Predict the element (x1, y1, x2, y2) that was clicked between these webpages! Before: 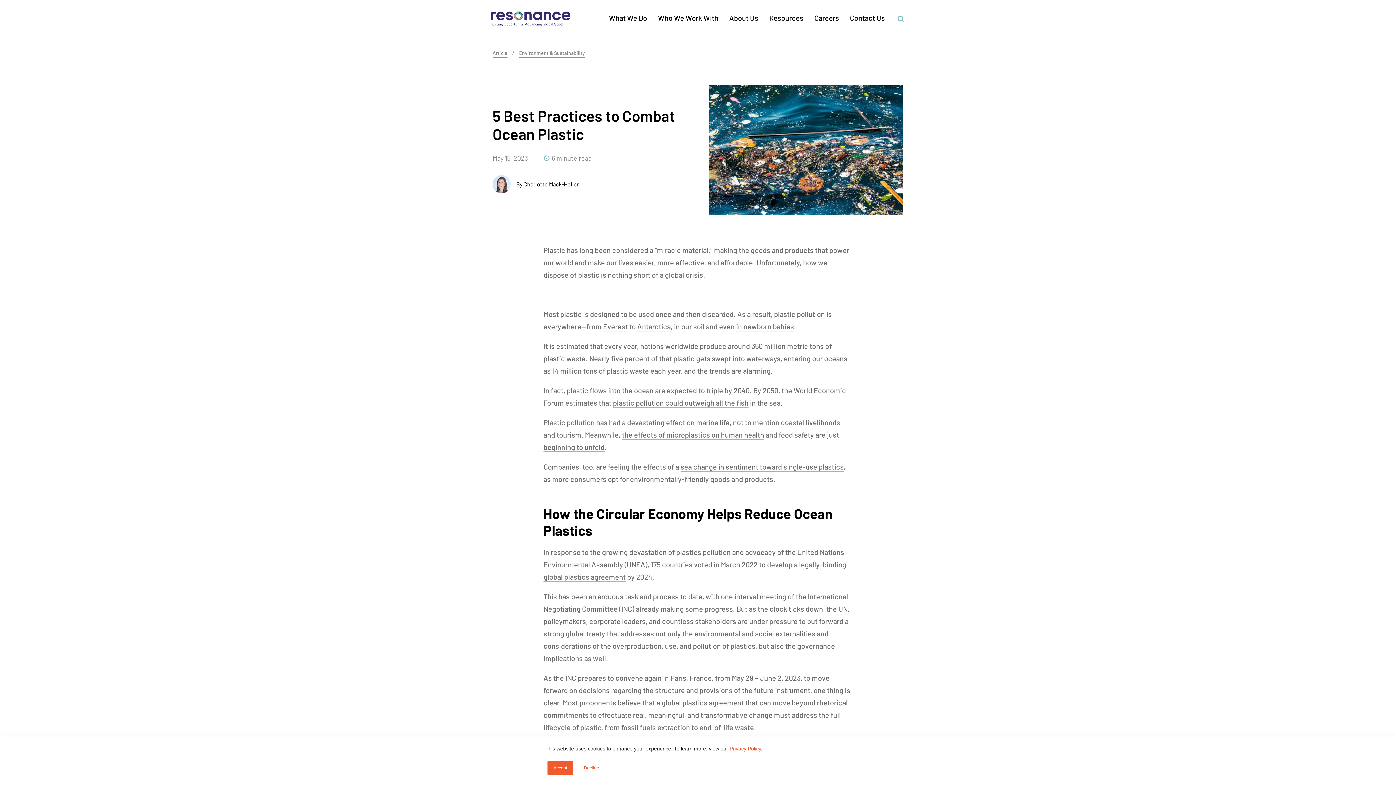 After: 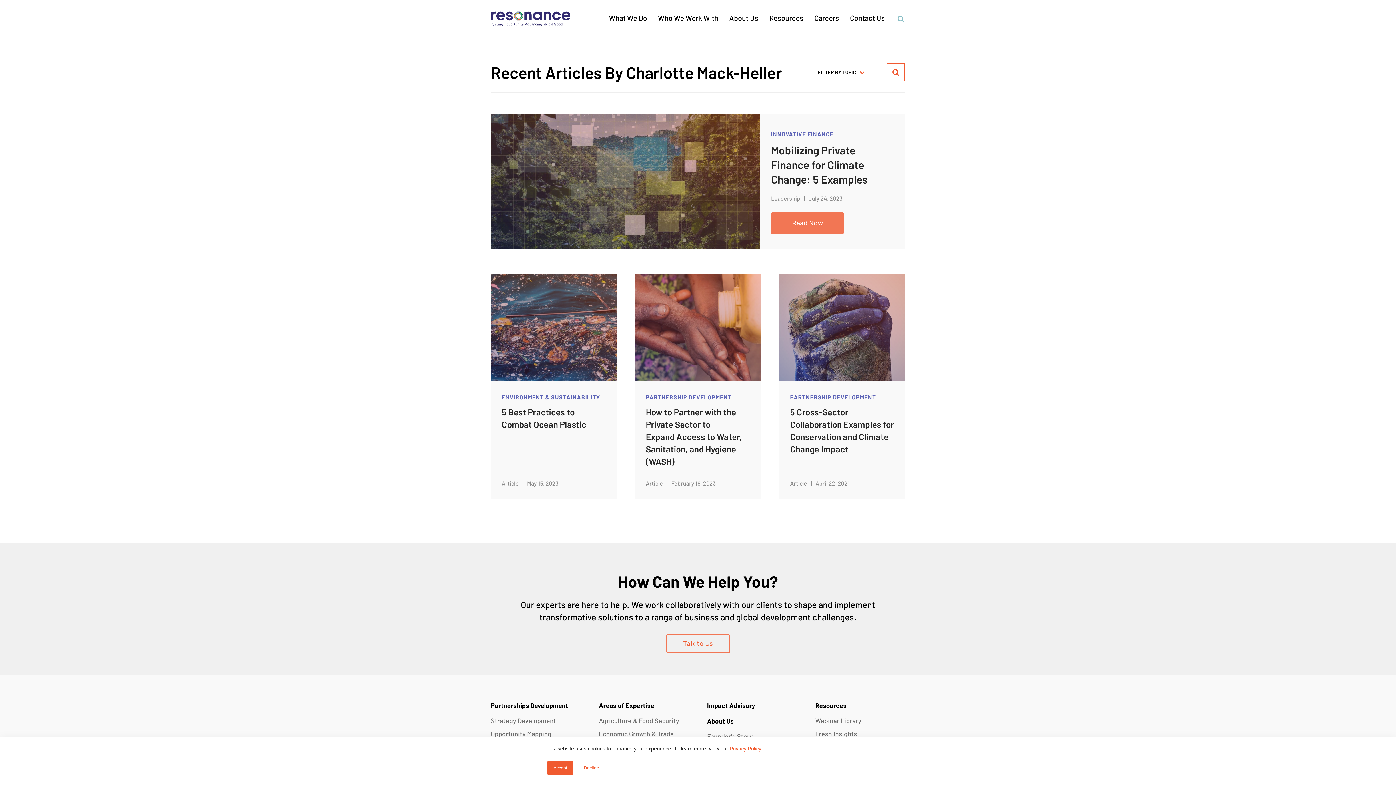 Action: label: Charlotte Mack-Heller bbox: (523, 180, 579, 187)